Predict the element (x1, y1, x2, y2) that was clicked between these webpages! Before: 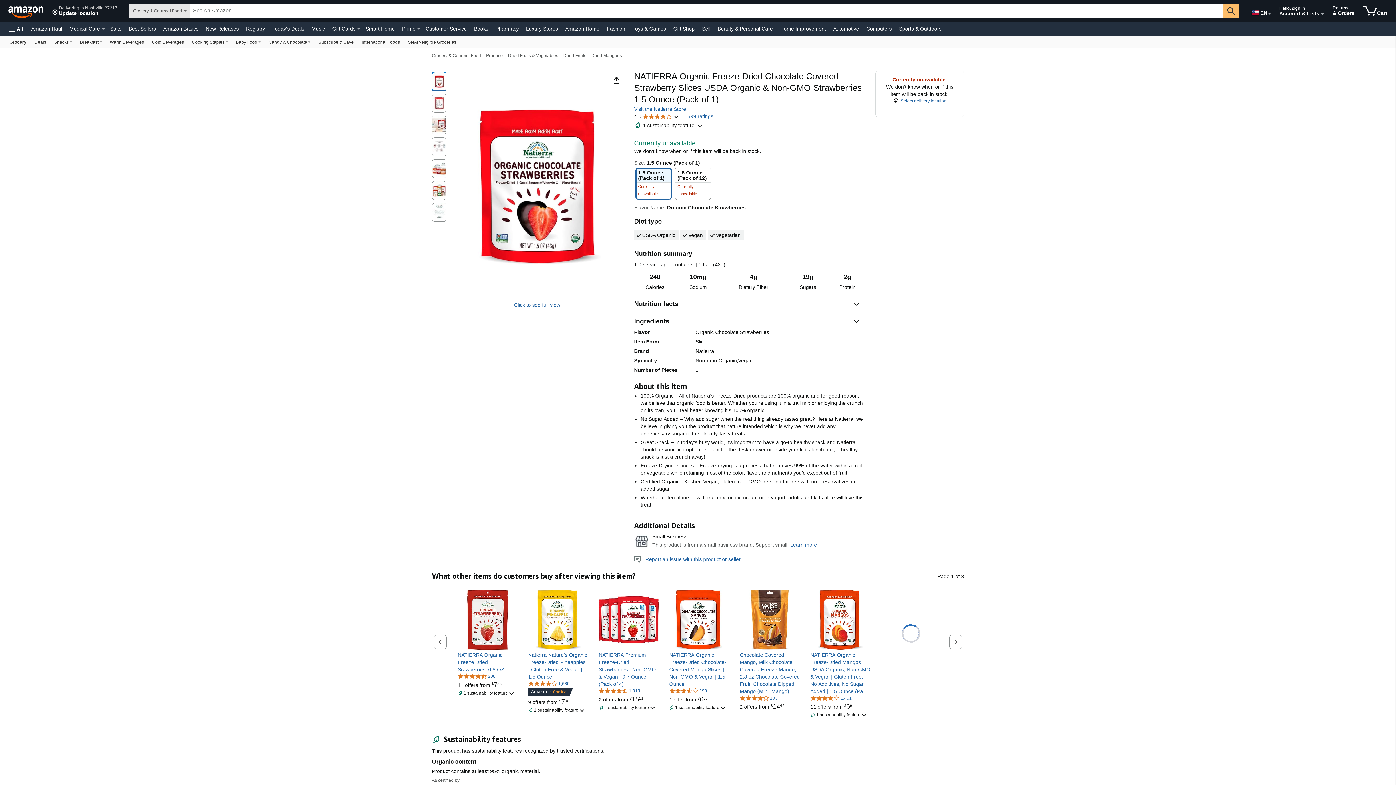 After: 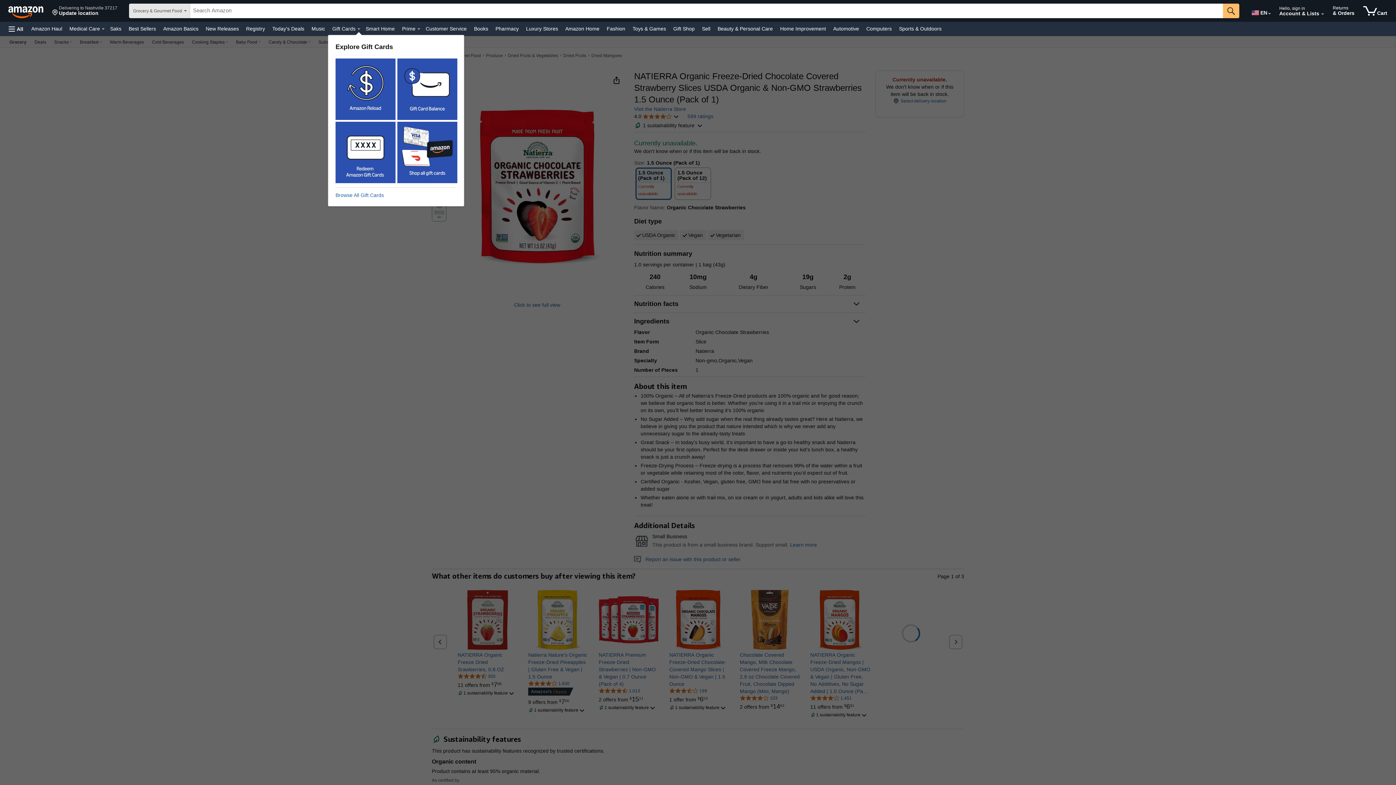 Action: label: Gift Cards Details bbox: (357, 28, 360, 29)